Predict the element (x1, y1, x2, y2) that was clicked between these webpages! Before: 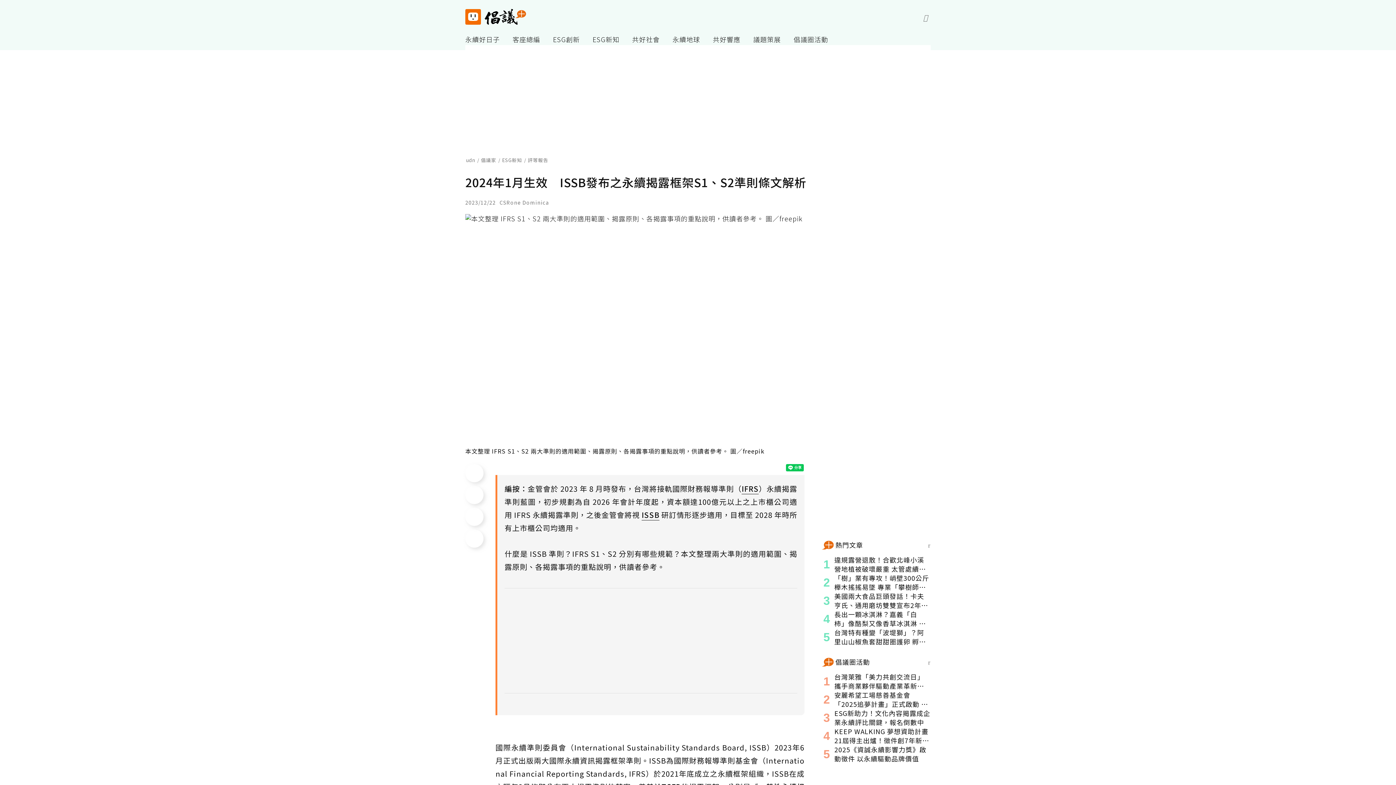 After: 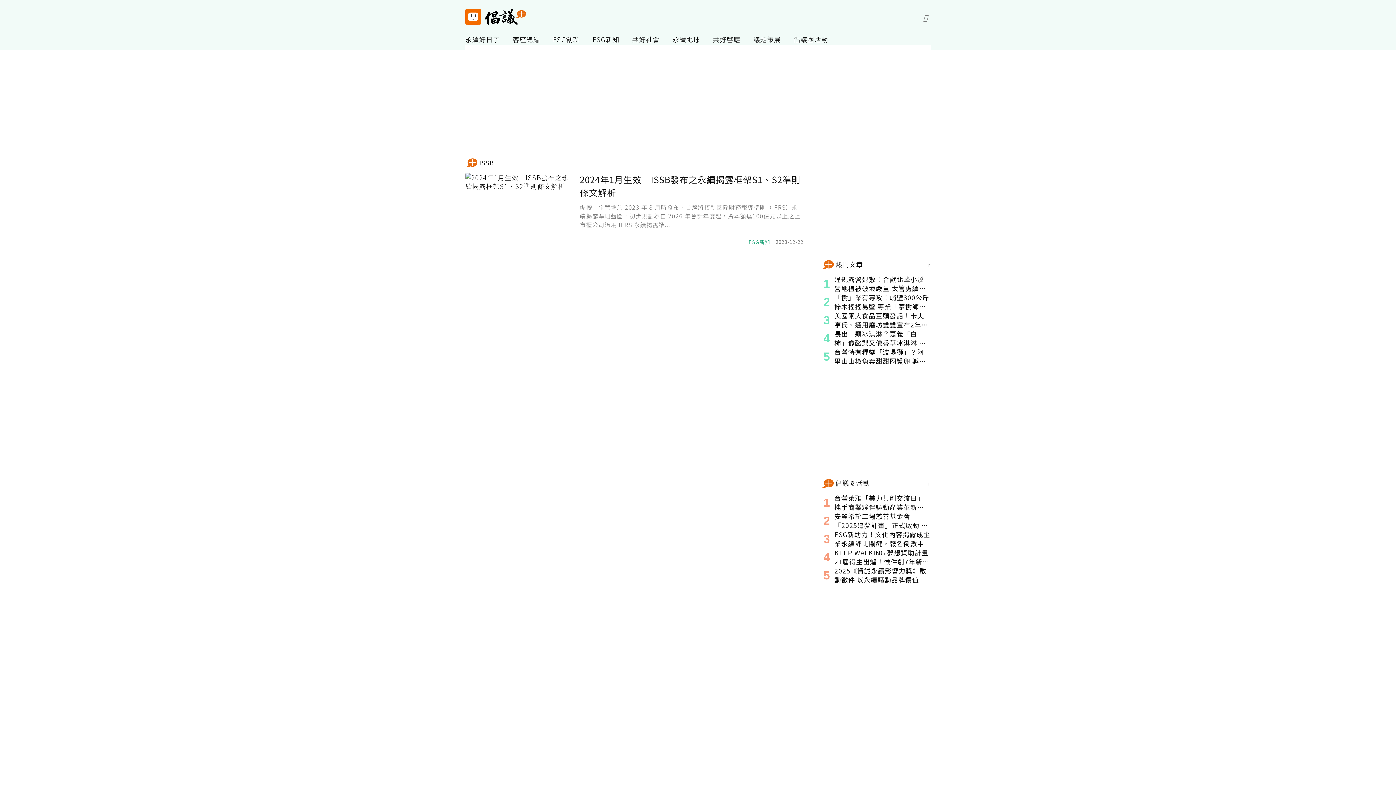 Action: label: ISSB bbox: (641, 509, 659, 520)